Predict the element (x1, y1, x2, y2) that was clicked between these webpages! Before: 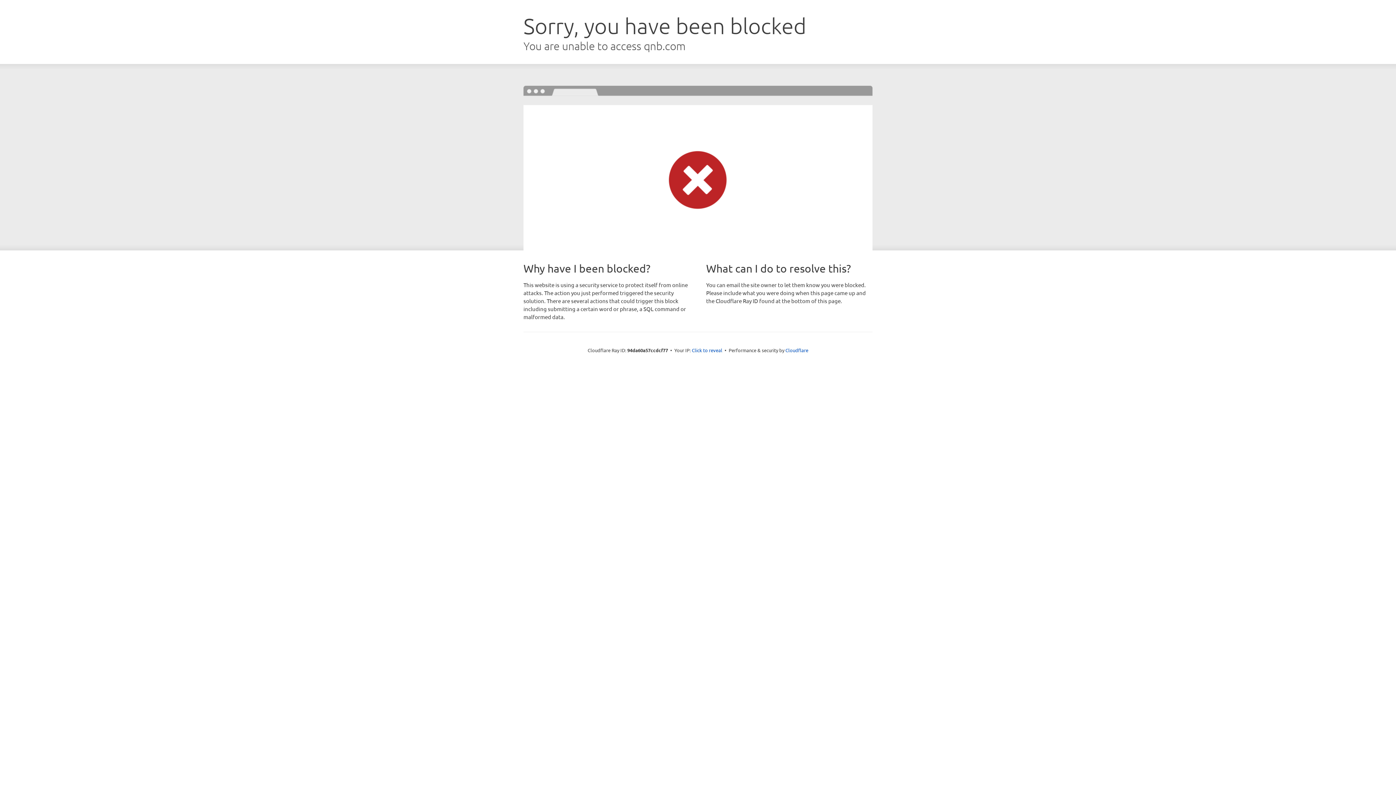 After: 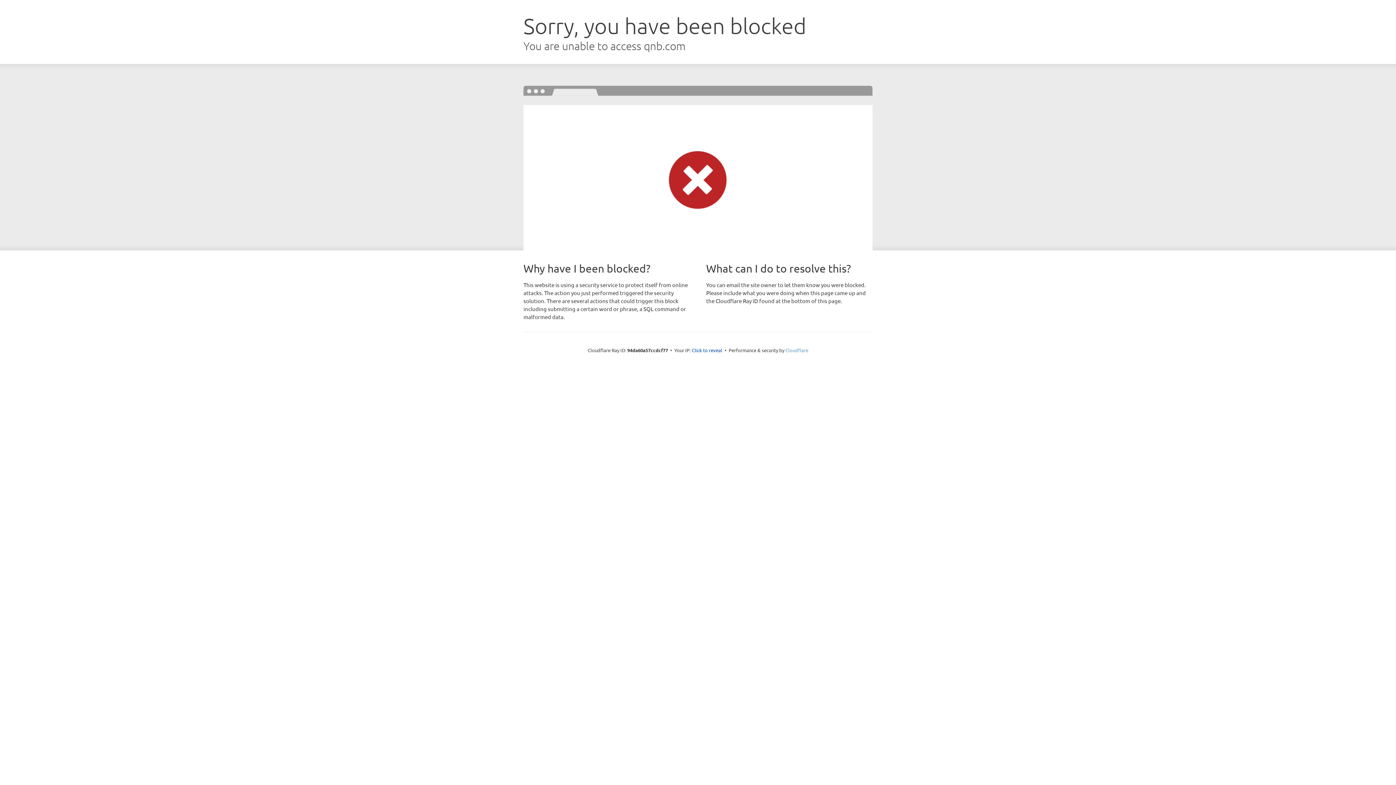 Action: bbox: (785, 347, 808, 353) label: Cloudflare